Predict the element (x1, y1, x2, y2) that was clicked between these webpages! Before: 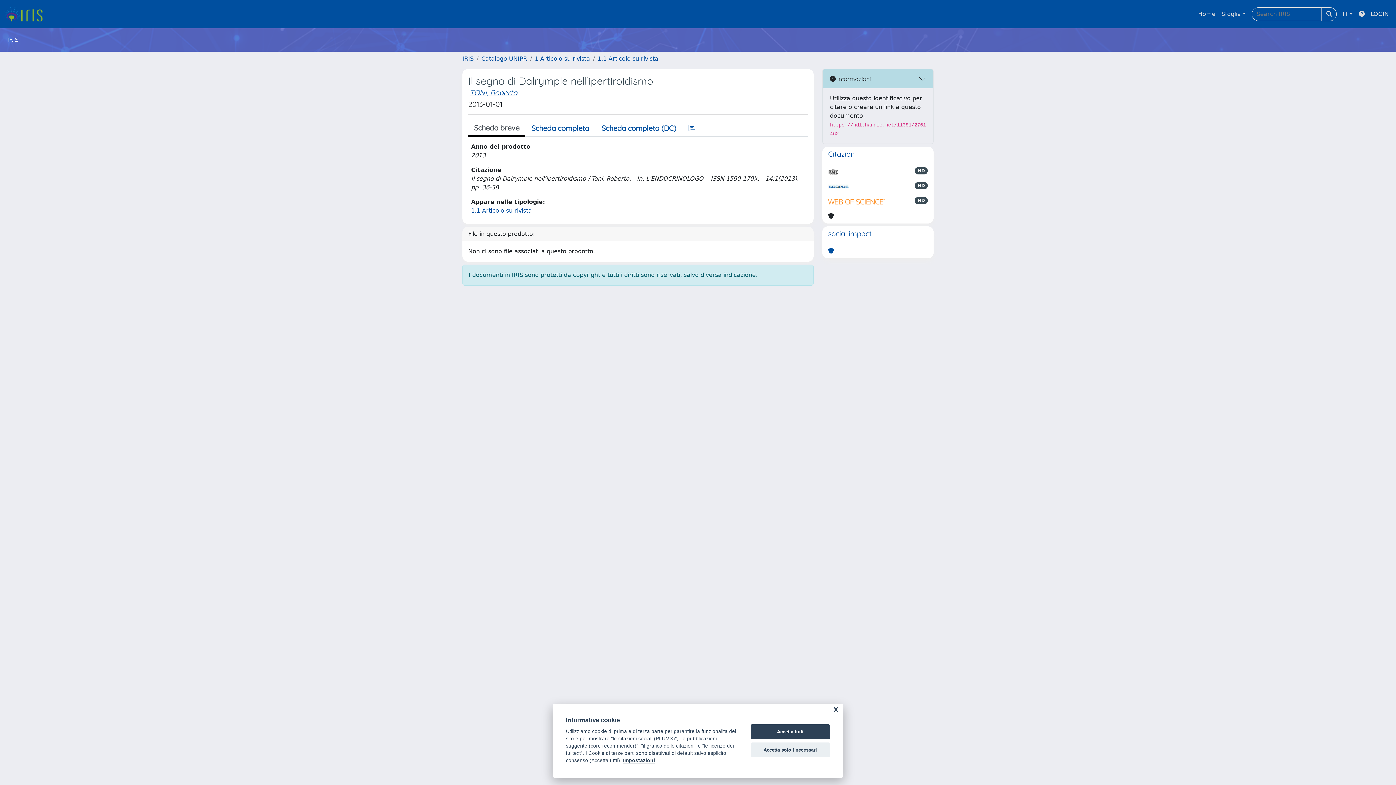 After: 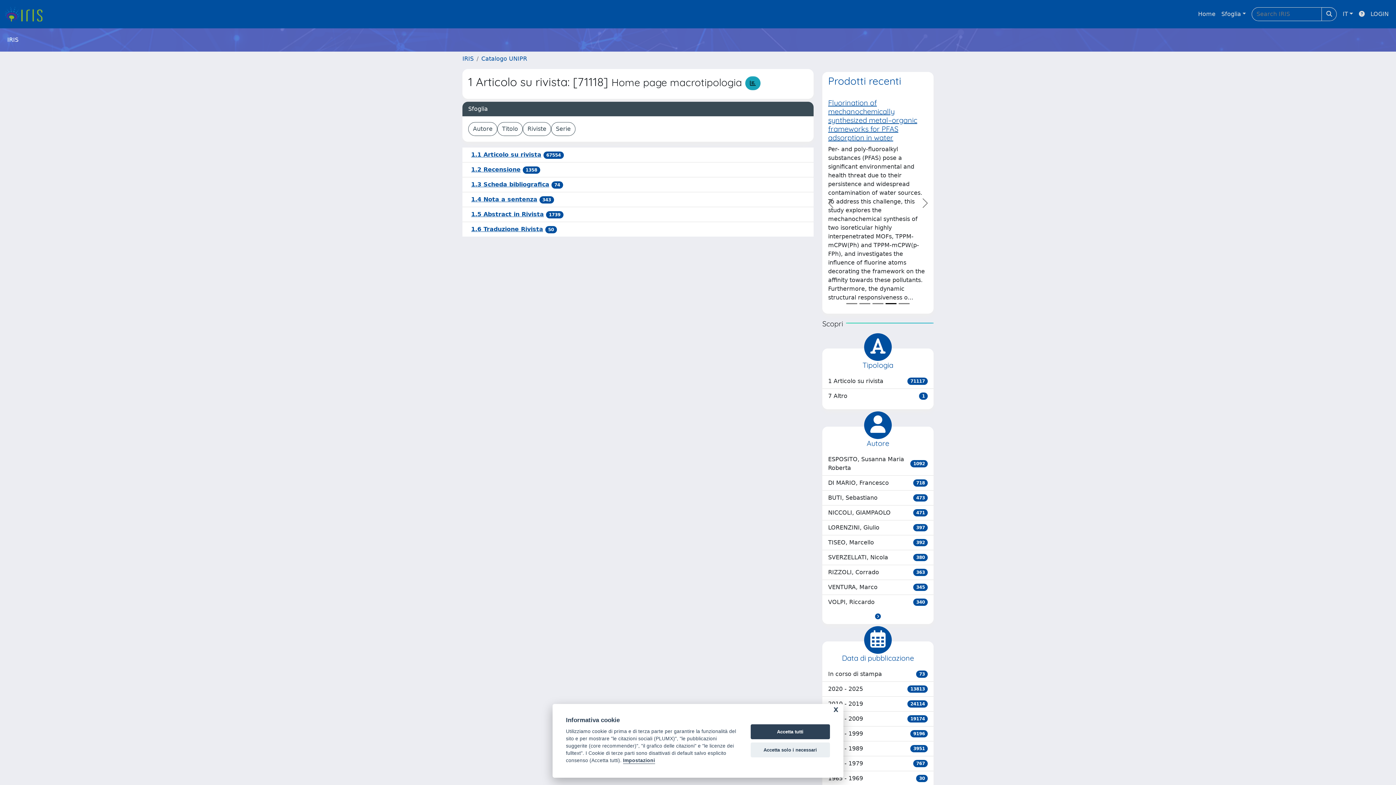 Action: bbox: (534, 55, 590, 62) label: 1 Articolo su rivista